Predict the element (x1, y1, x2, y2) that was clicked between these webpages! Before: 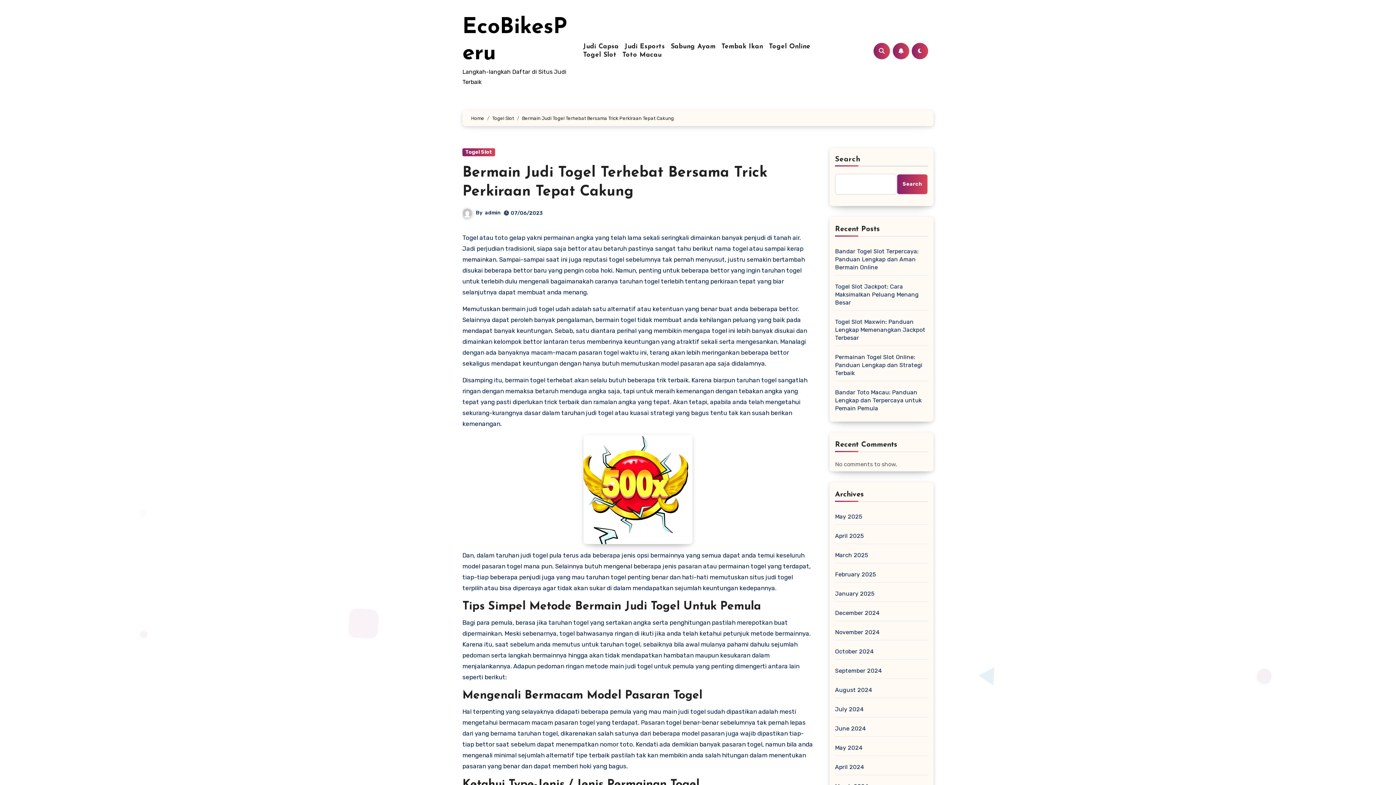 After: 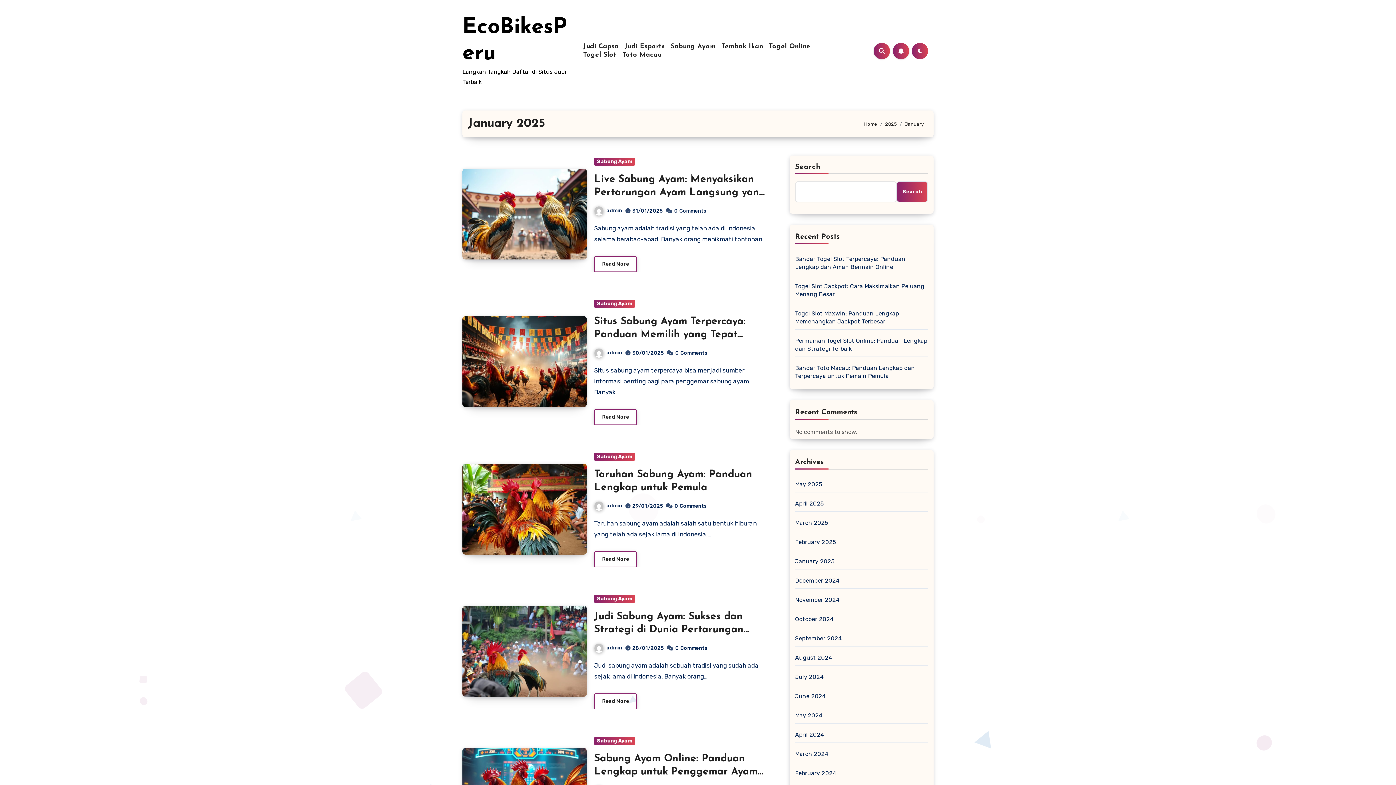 Action: bbox: (835, 590, 874, 597) label: January 2025